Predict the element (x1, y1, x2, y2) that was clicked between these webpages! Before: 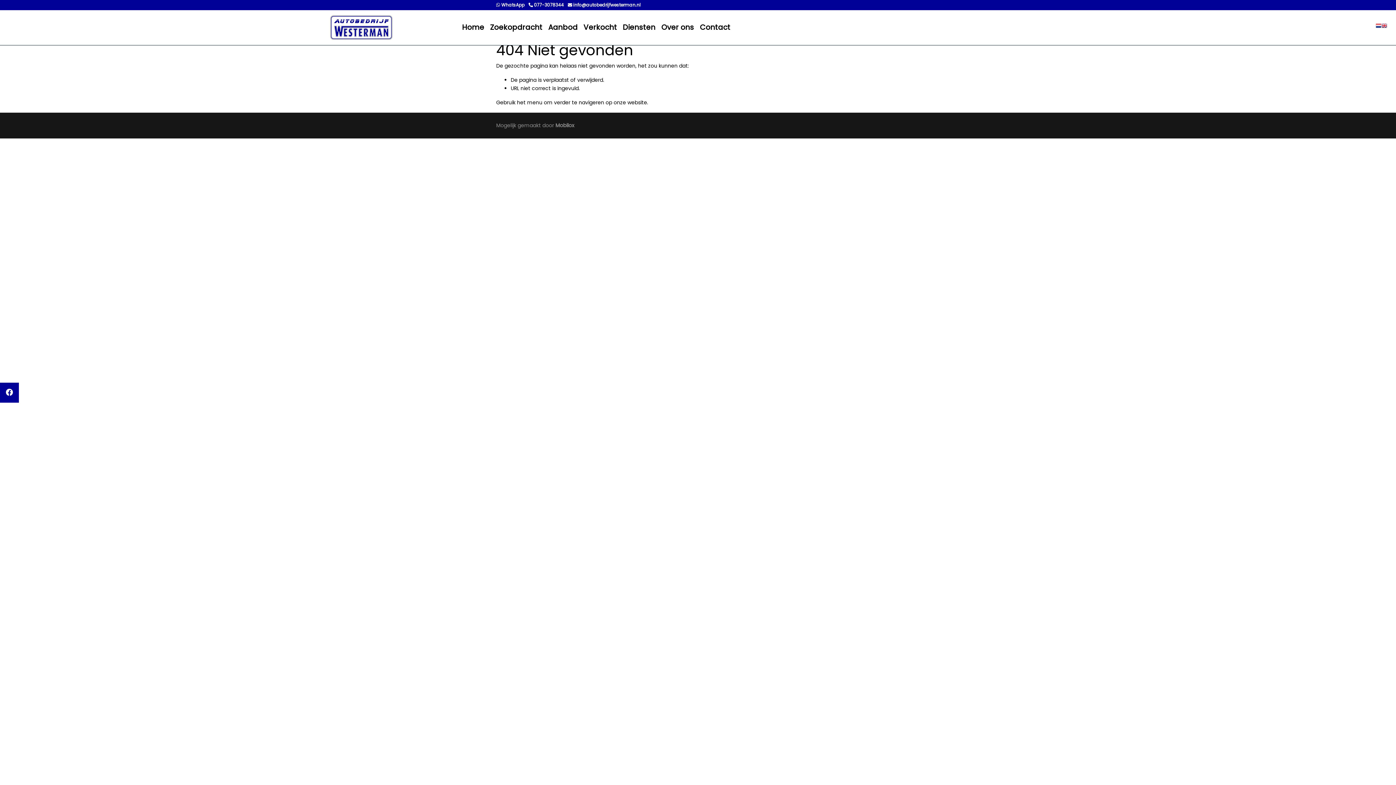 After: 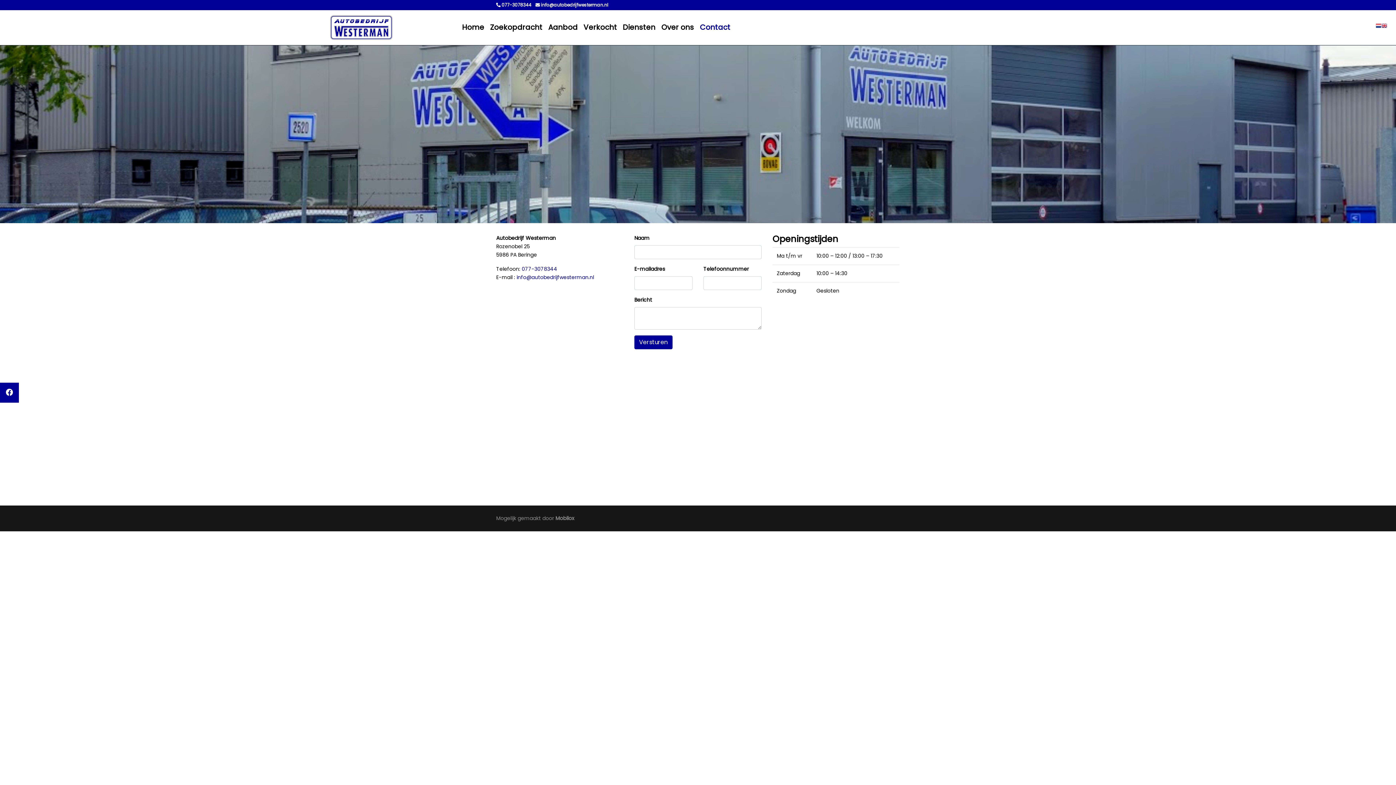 Action: bbox: (697, 20, 733, 34) label: Contact